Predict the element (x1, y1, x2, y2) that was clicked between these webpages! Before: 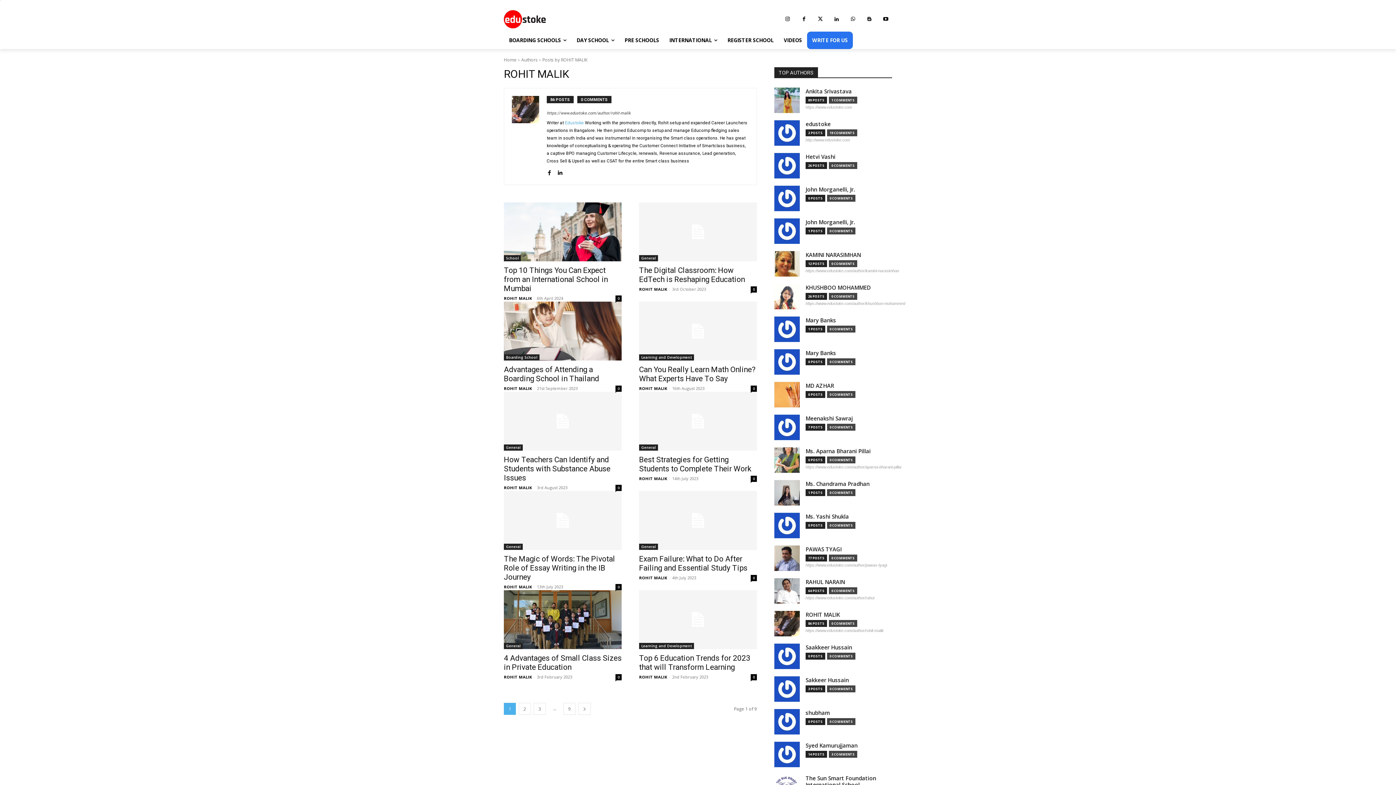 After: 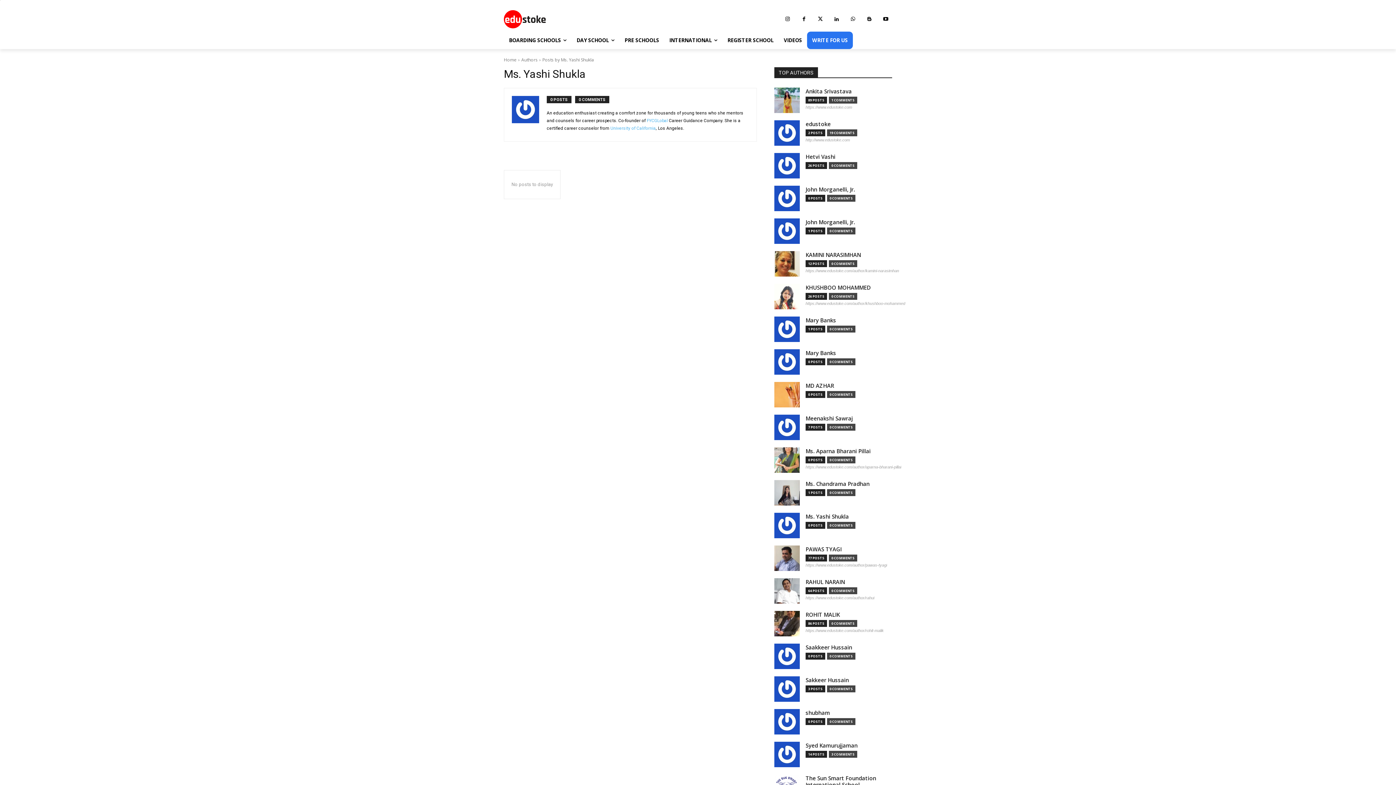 Action: bbox: (805, 513, 849, 521) label: Ms. Yashi Shukla